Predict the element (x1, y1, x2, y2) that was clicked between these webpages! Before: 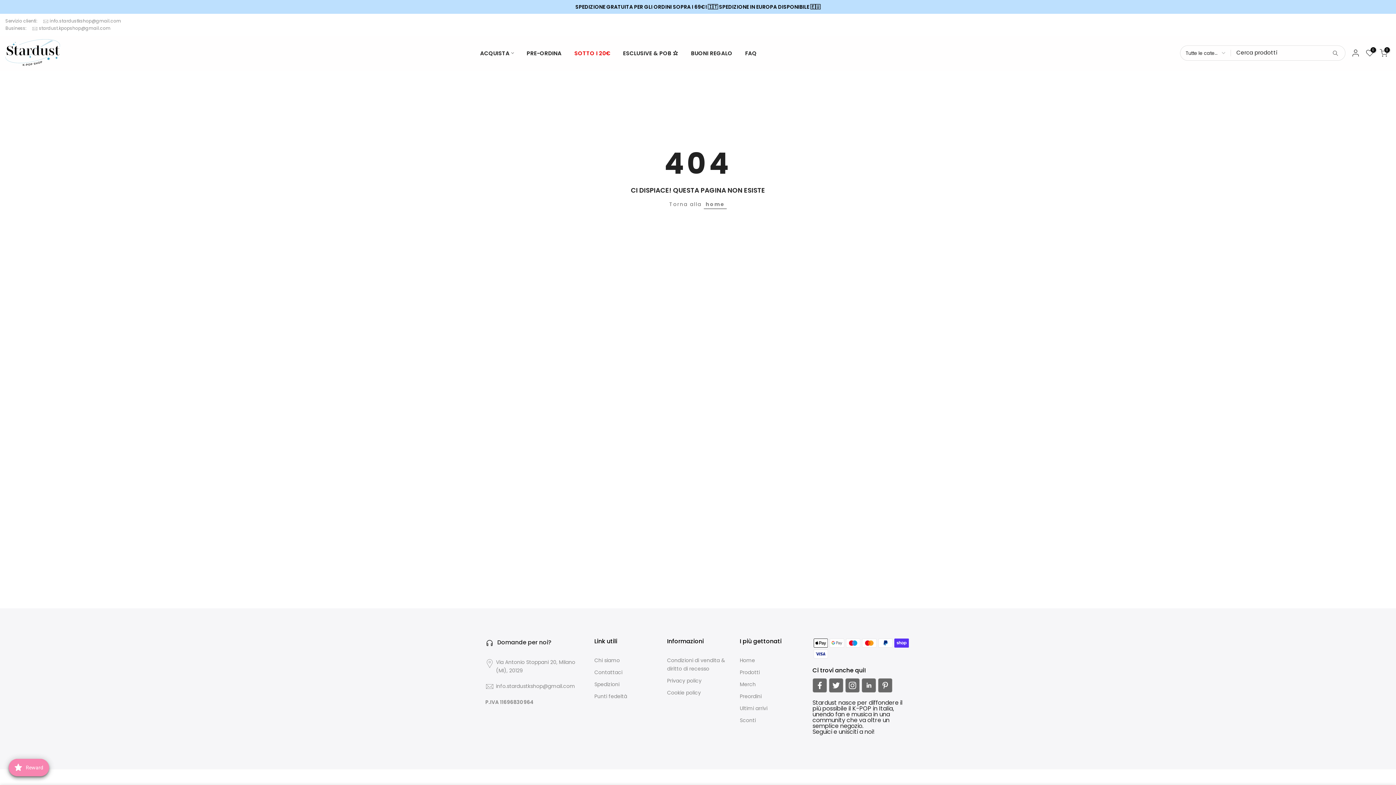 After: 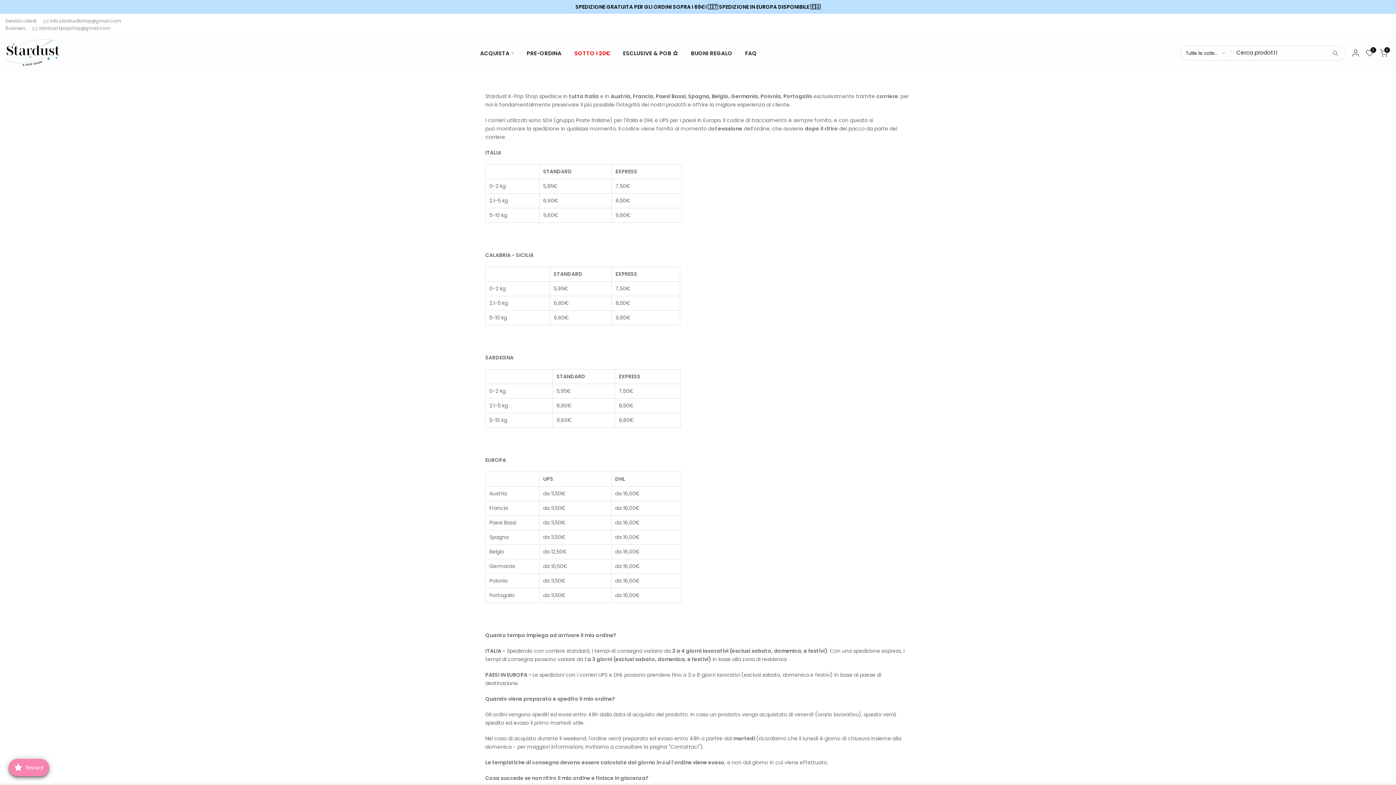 Action: label: Spedizioni bbox: (594, 681, 619, 688)